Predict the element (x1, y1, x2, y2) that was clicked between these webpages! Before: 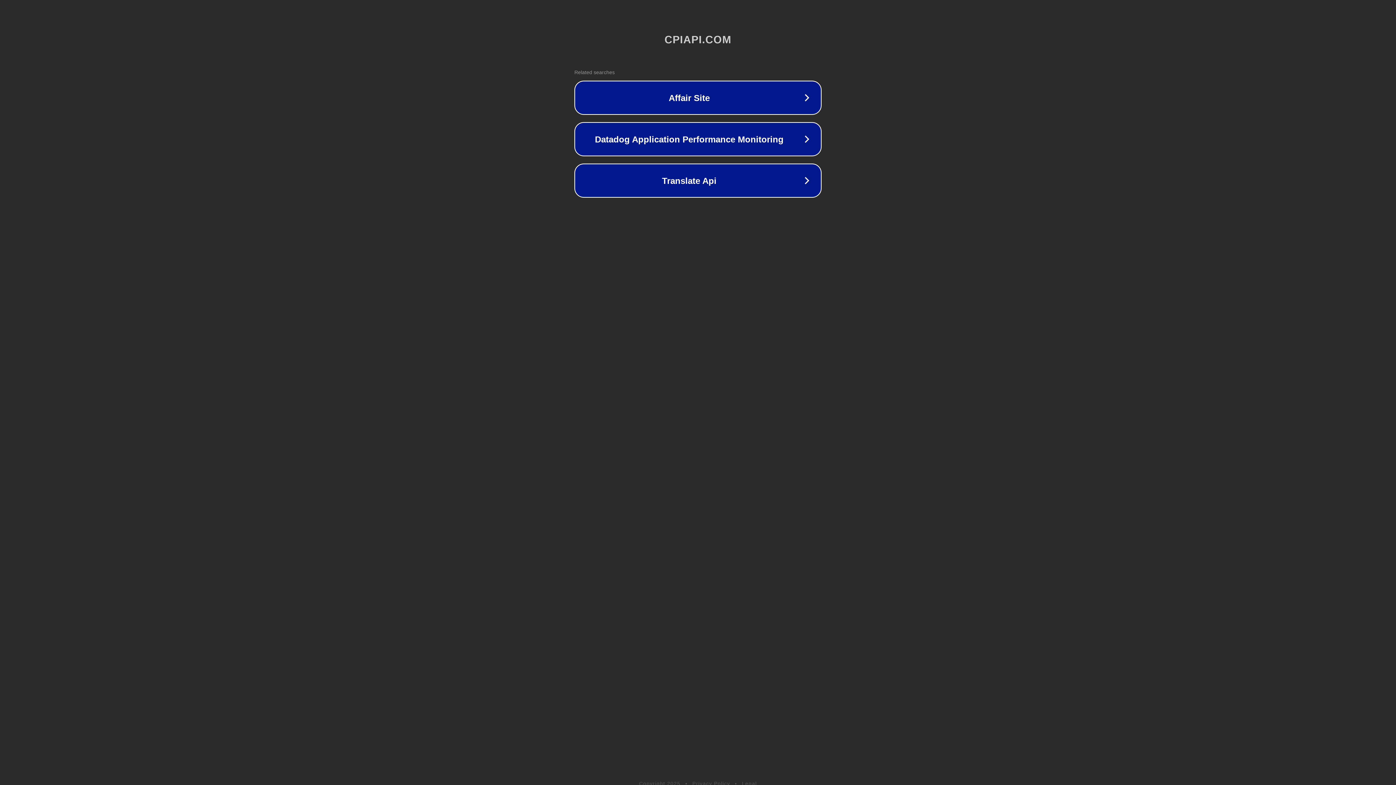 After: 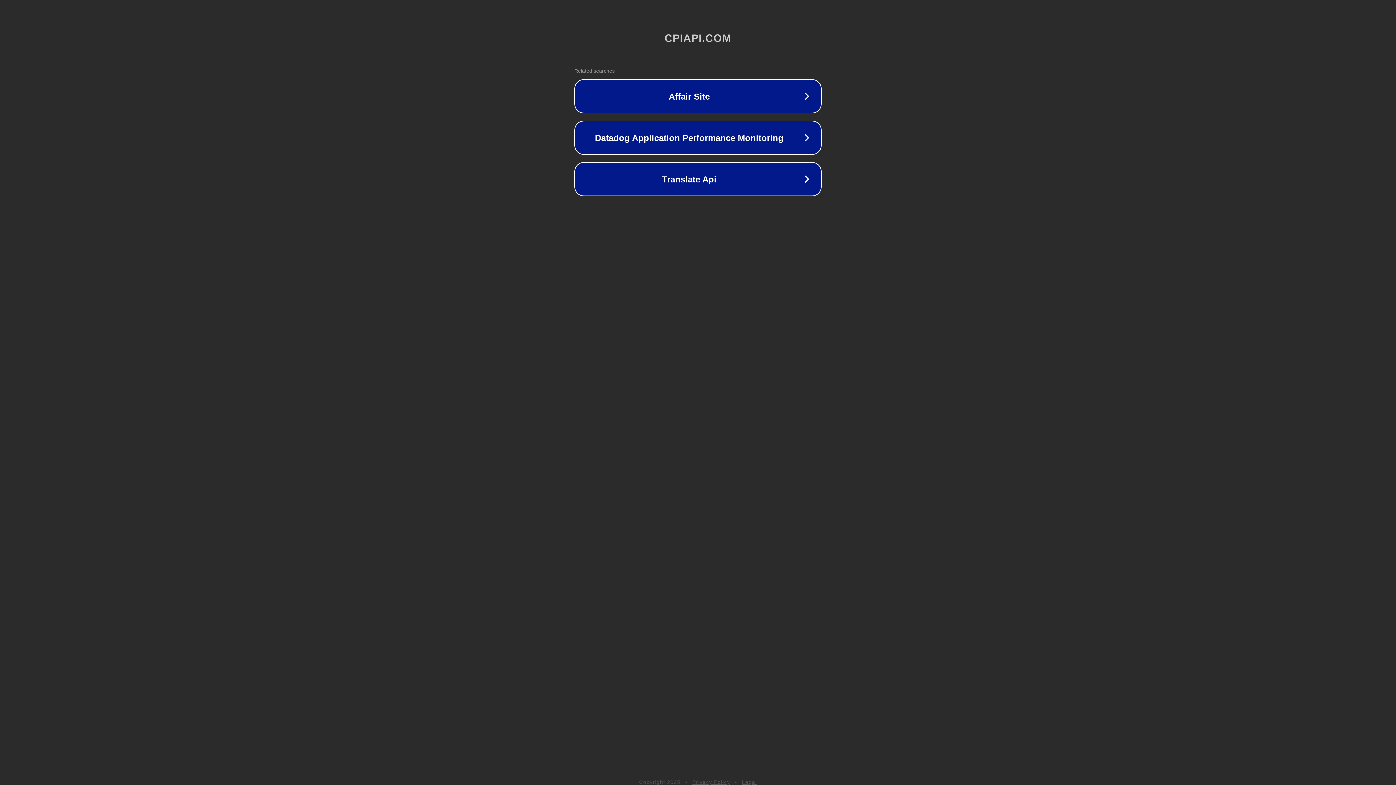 Action: bbox: (742, 781, 757, 786) label: Legal